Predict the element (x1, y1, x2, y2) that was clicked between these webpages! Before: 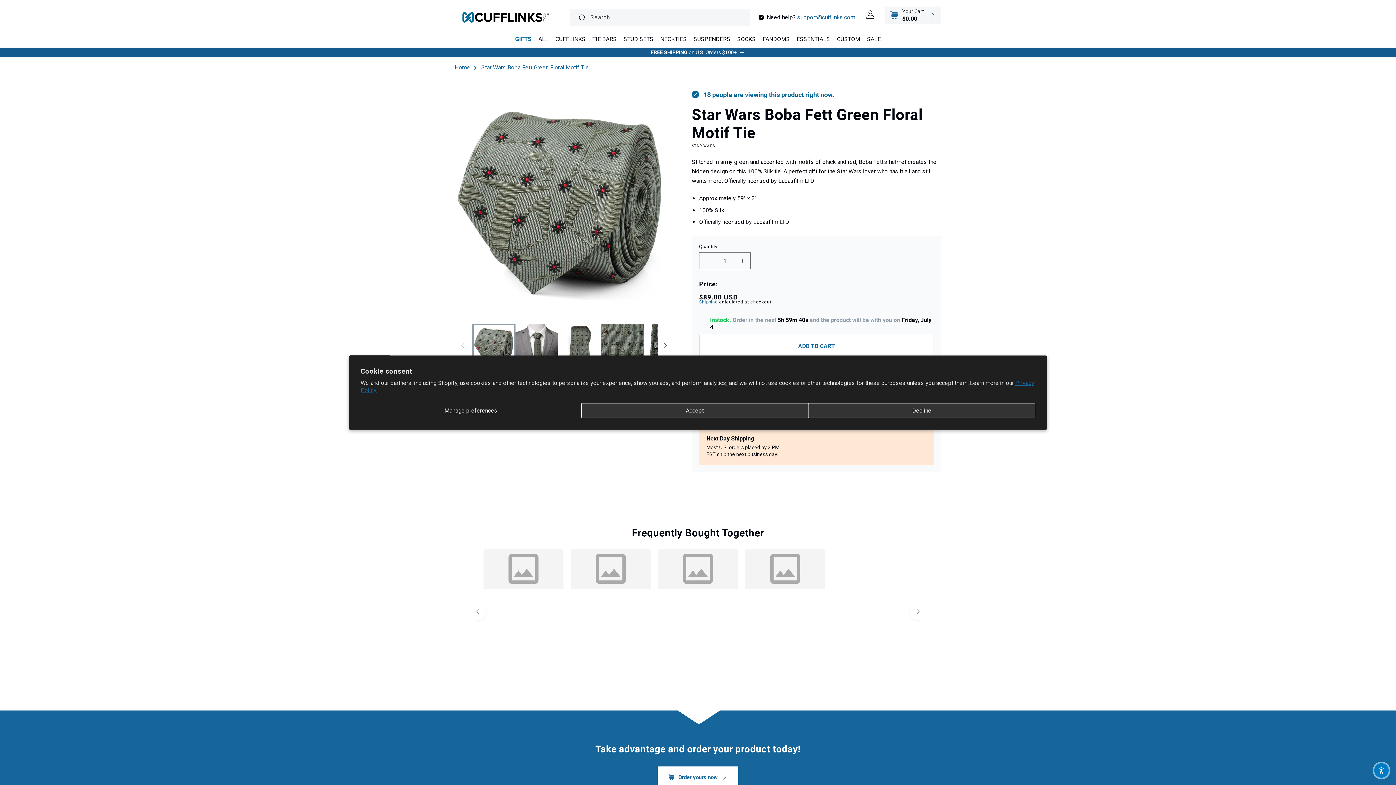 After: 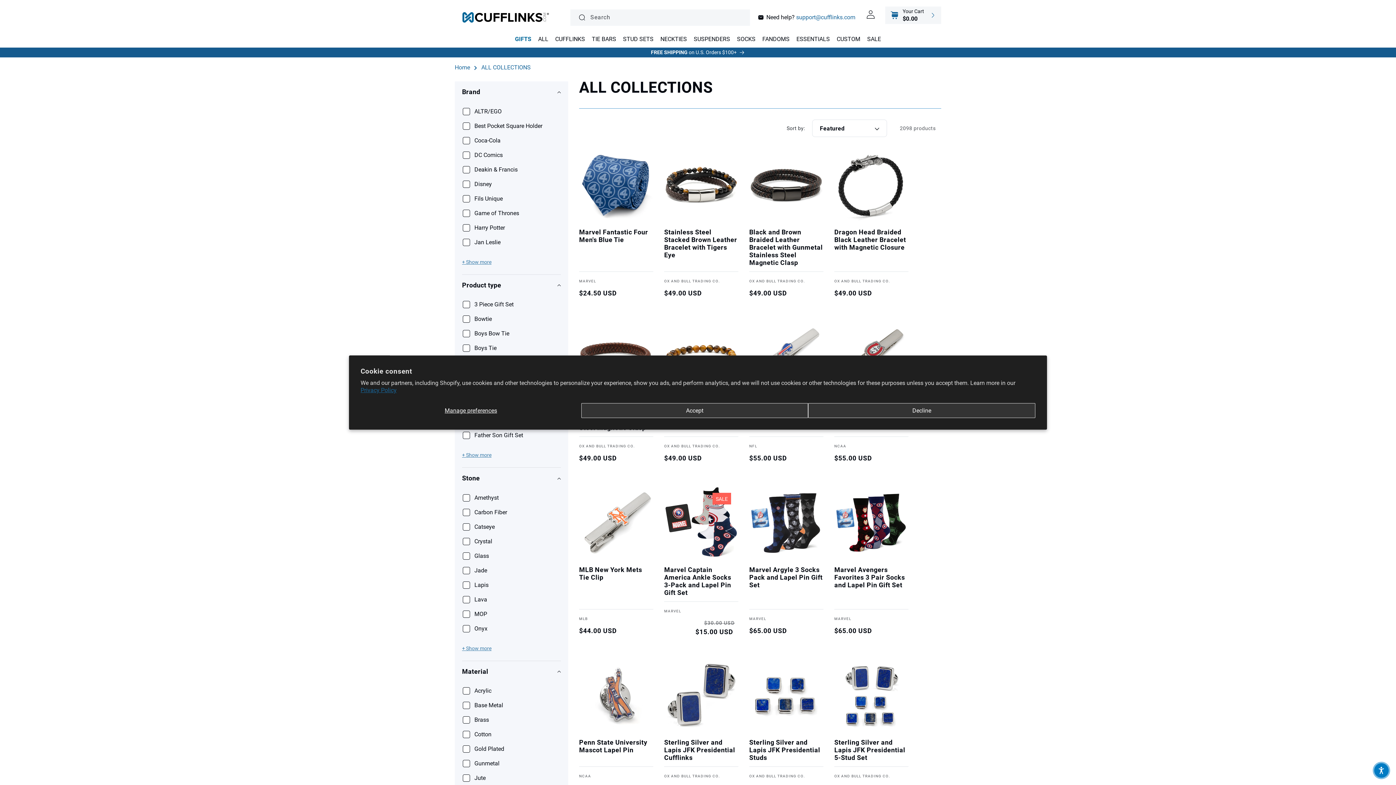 Action: bbox: (461, 47, 935, 57) label: FREE SHIPPING on U.S. Orders $100+